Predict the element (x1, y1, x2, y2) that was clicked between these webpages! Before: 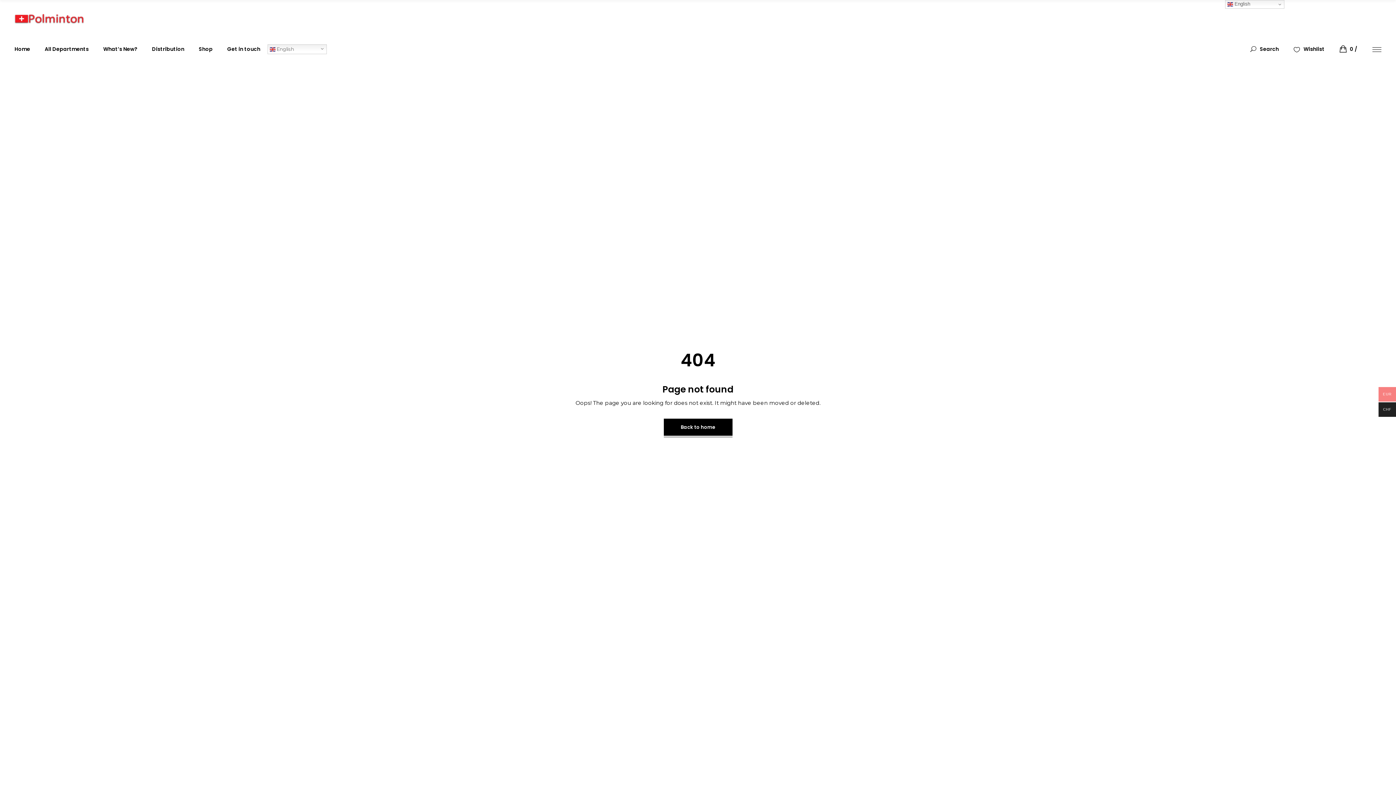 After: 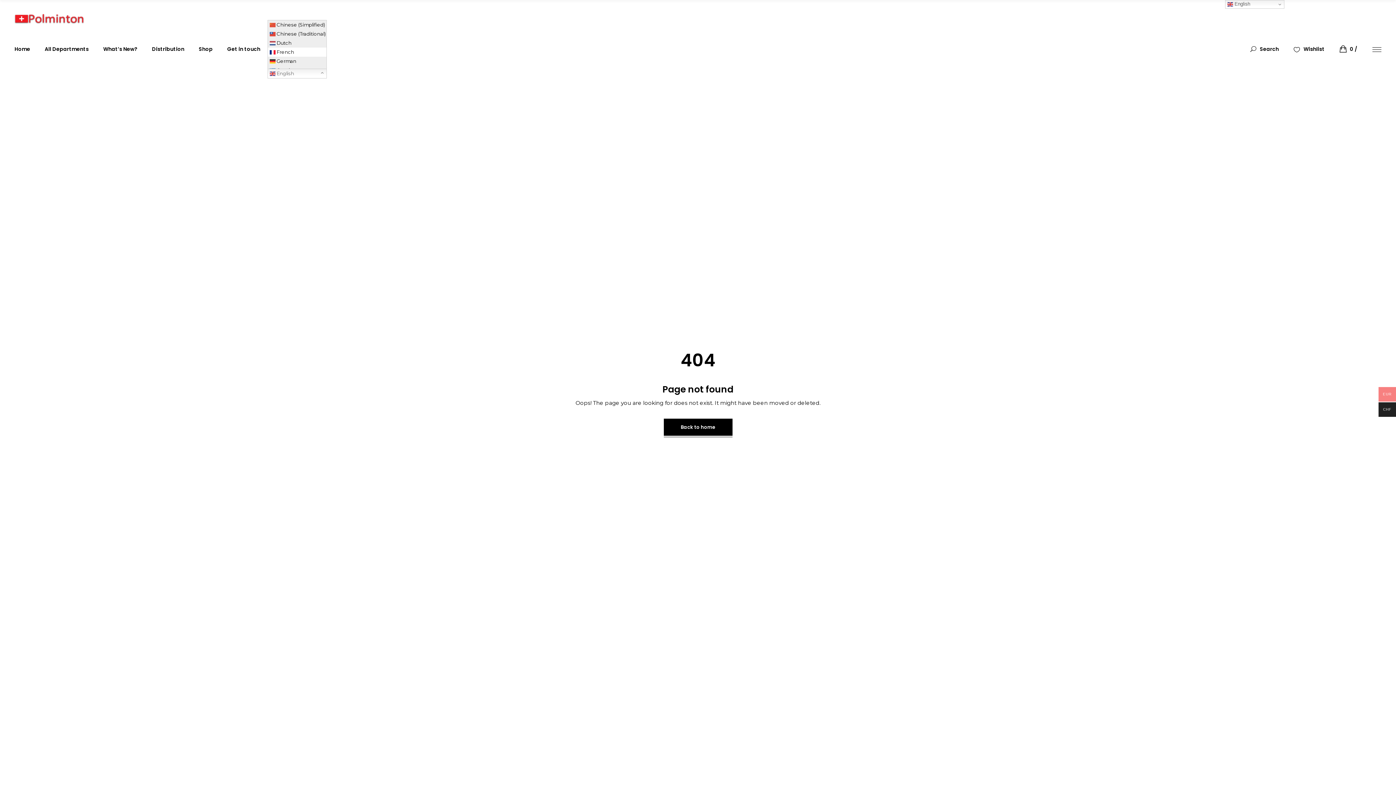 Action: bbox: (267, 44, 326, 54) label:  English